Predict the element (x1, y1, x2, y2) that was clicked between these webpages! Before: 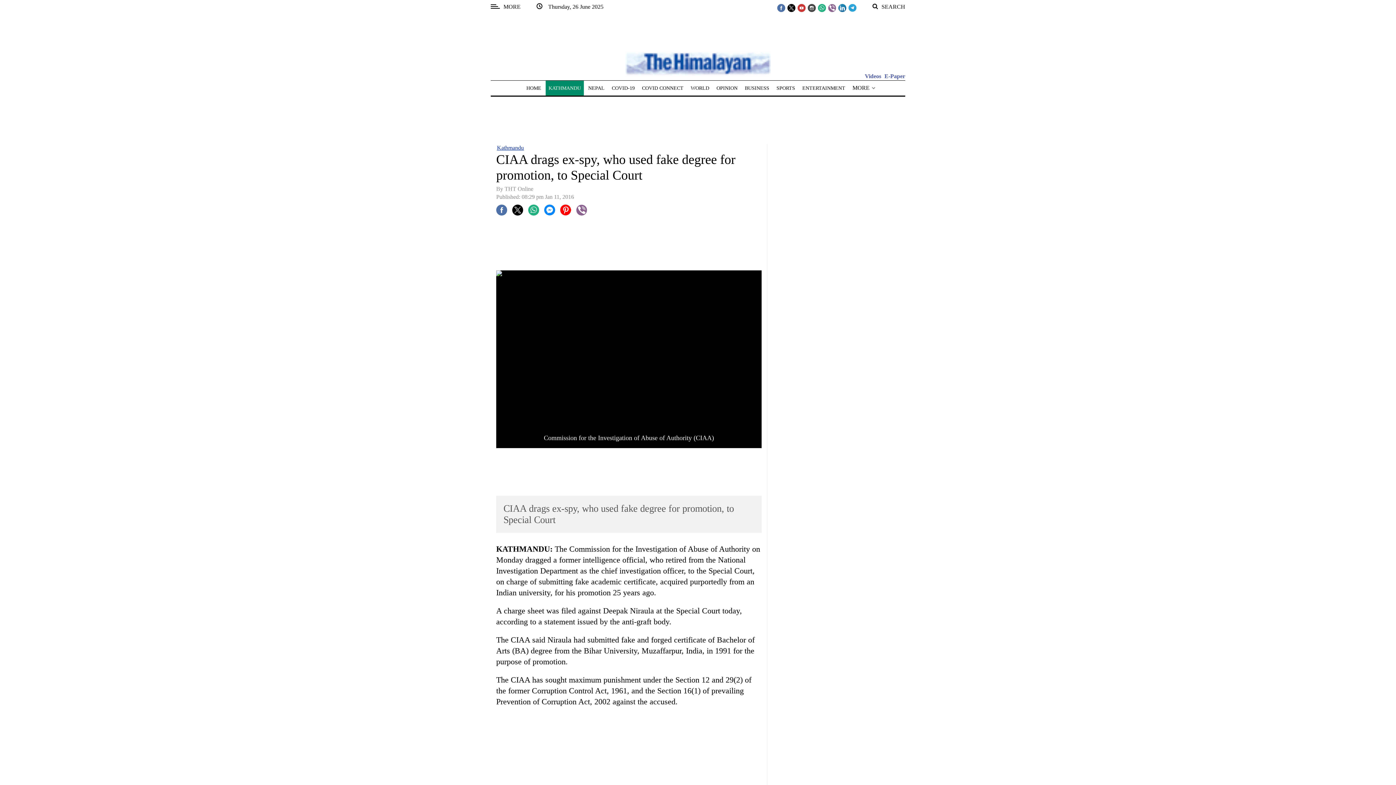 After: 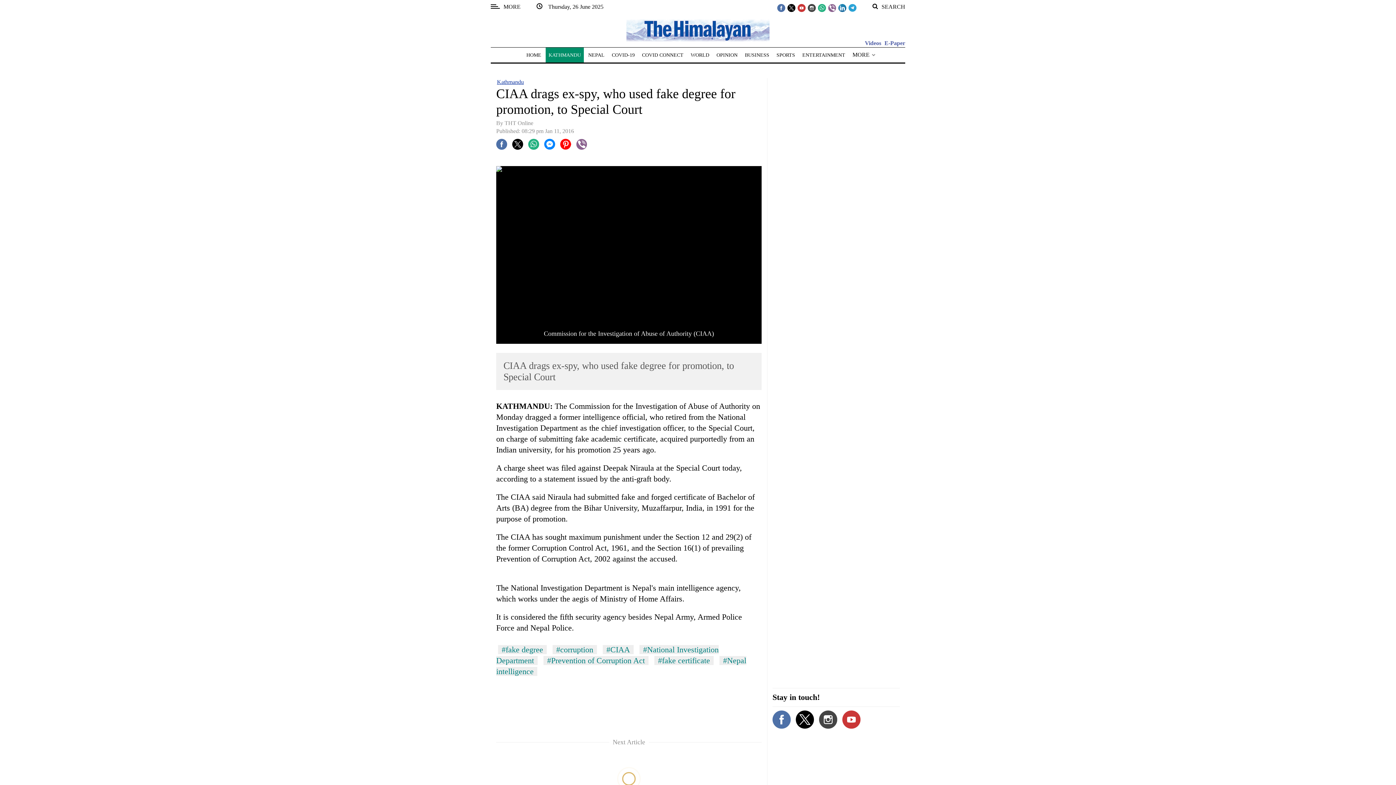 Action: bbox: (496, 206, 507, 212)